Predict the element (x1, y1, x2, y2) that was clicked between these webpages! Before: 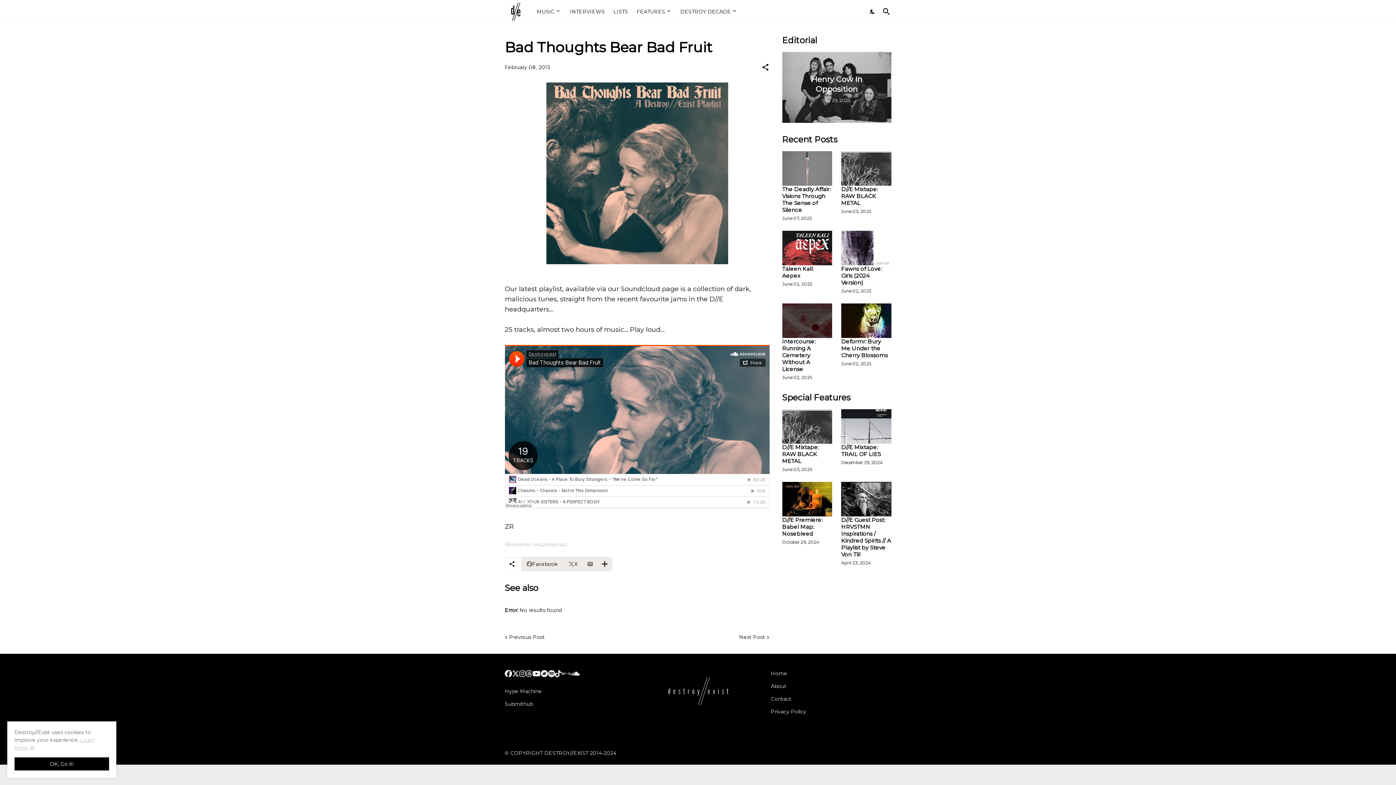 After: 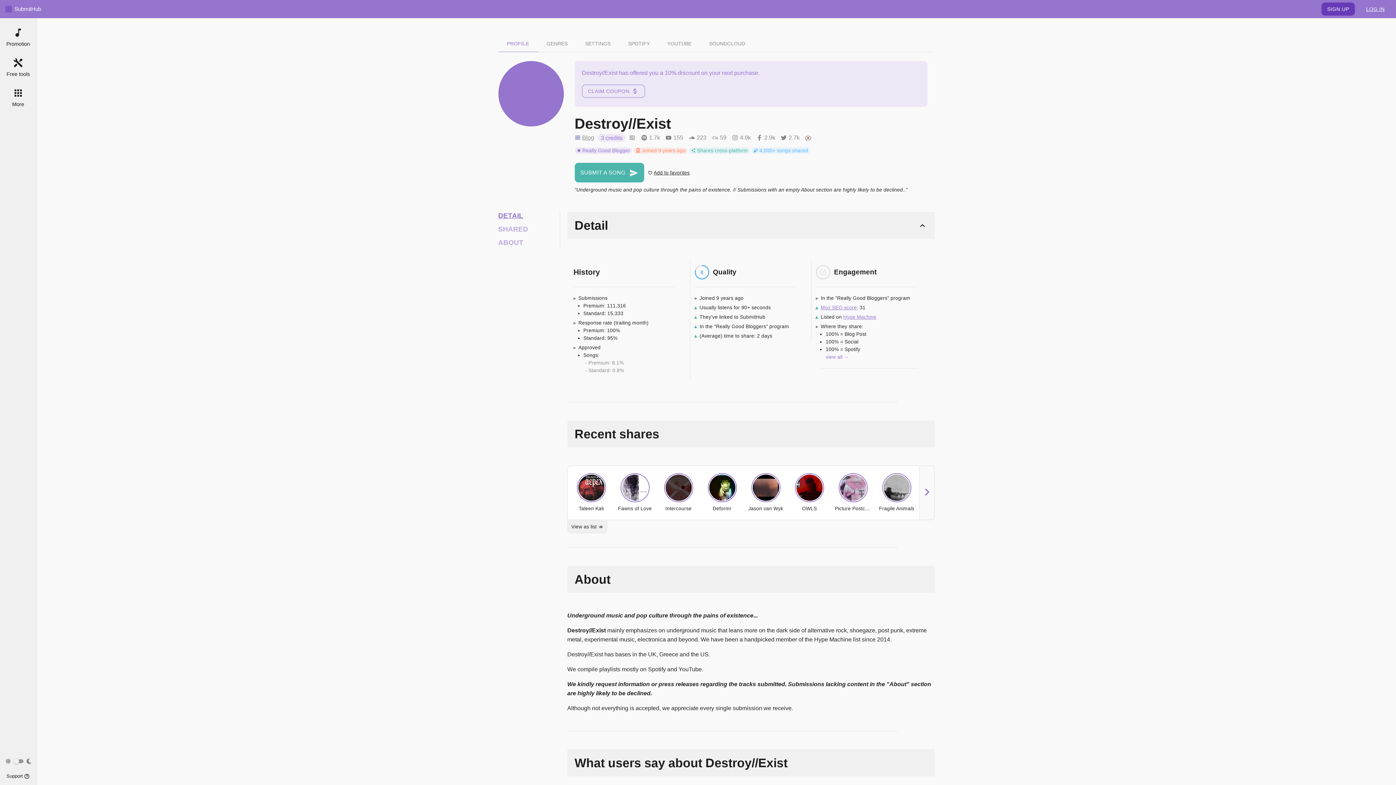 Action: bbox: (504, 698, 625, 708) label: Submithub